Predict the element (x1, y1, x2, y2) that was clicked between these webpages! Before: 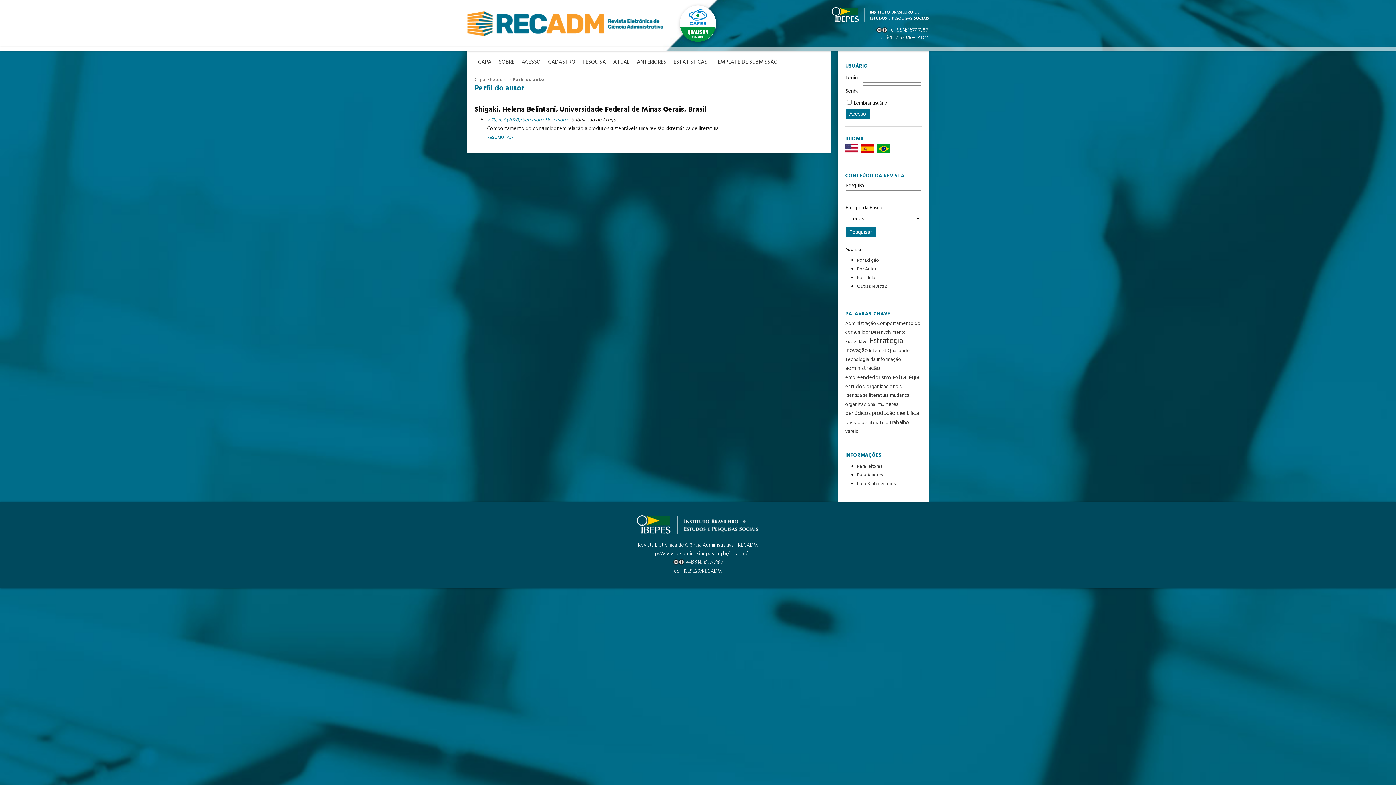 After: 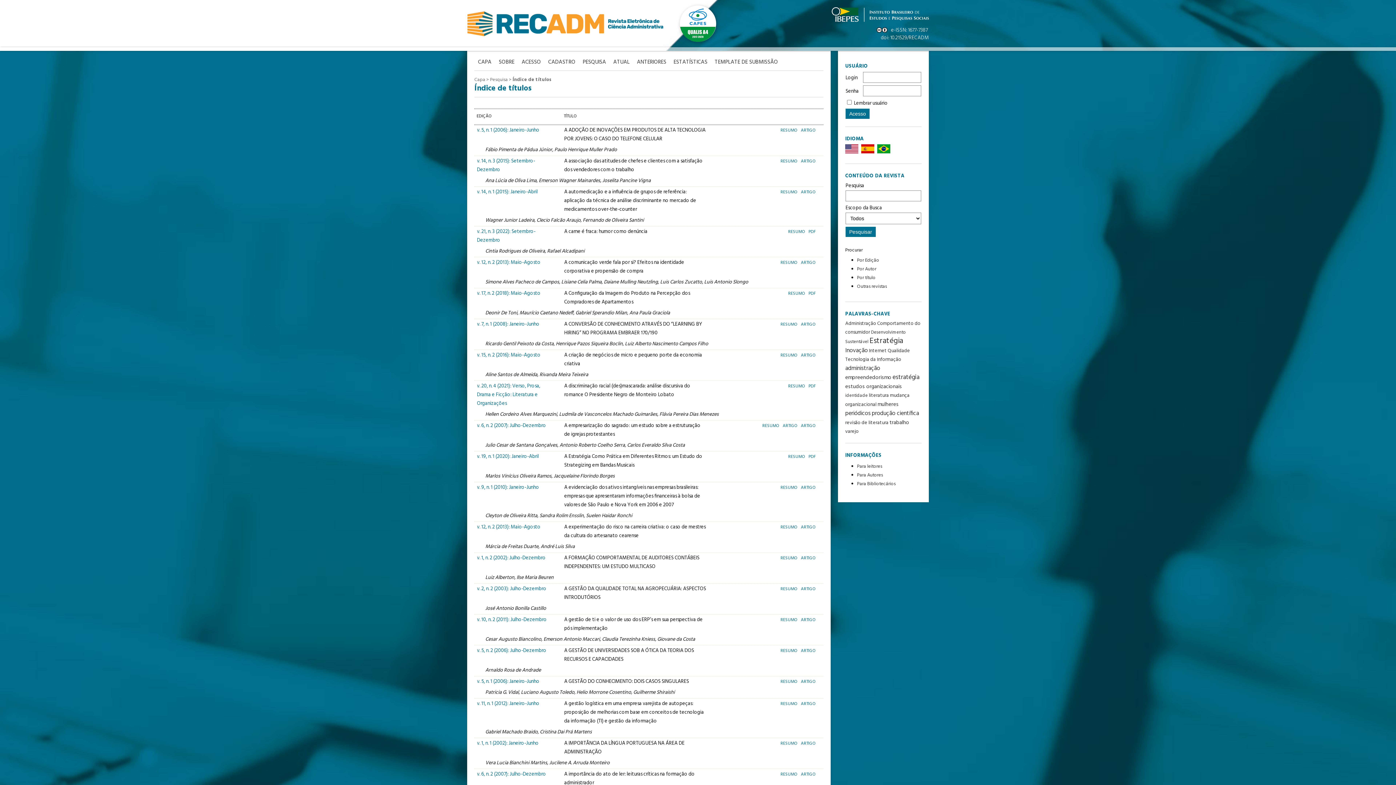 Action: label: Por título bbox: (857, 274, 875, 281)